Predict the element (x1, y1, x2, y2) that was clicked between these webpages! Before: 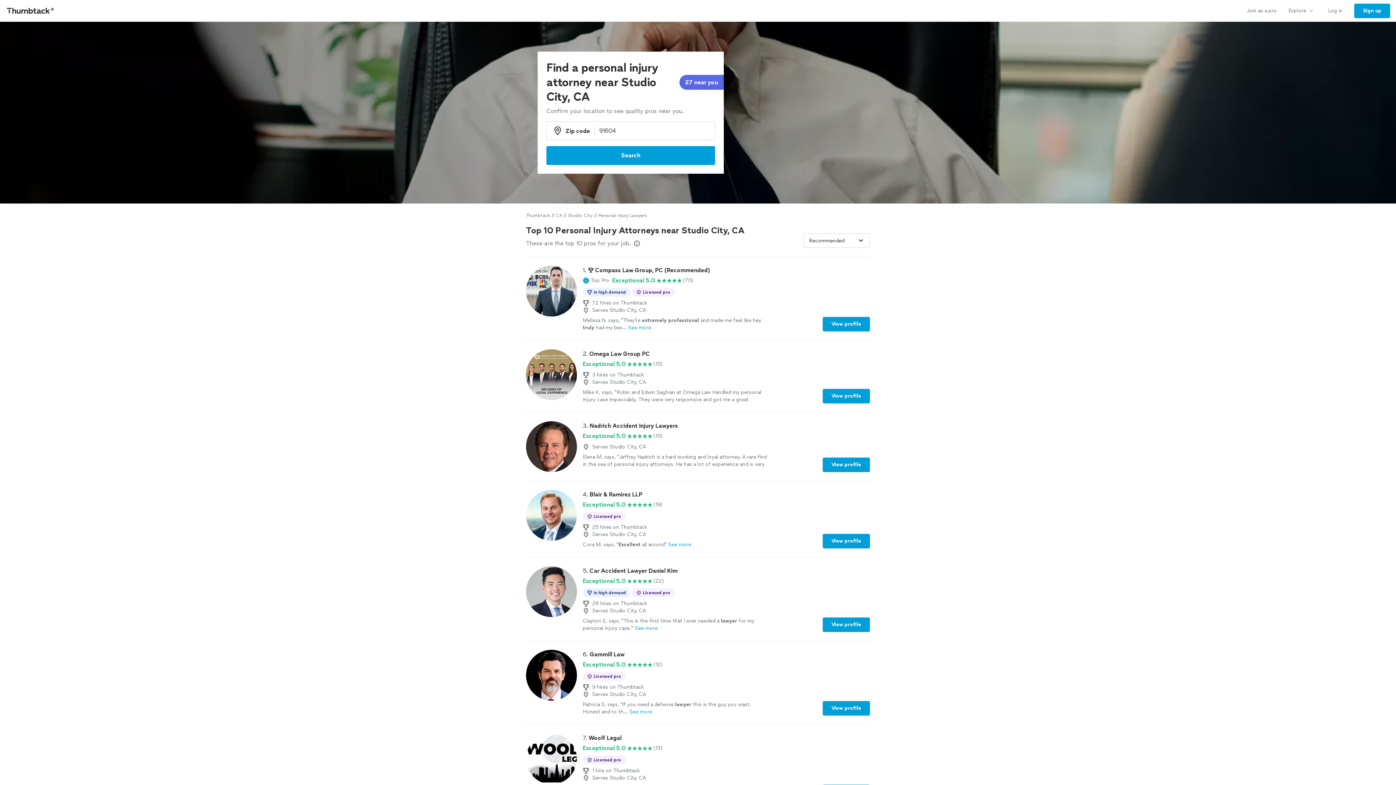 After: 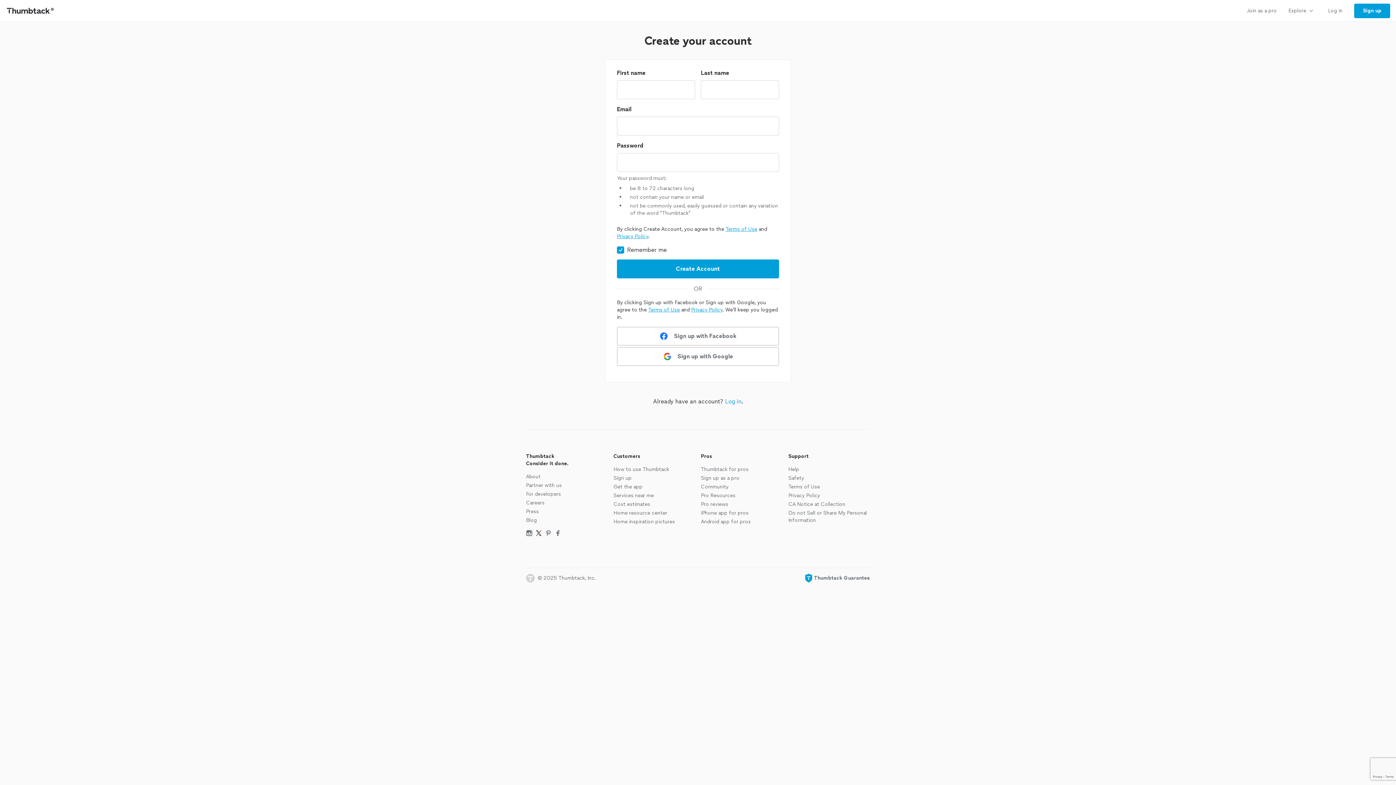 Action: label: Sign up bbox: (1348, 0, 1396, 21)